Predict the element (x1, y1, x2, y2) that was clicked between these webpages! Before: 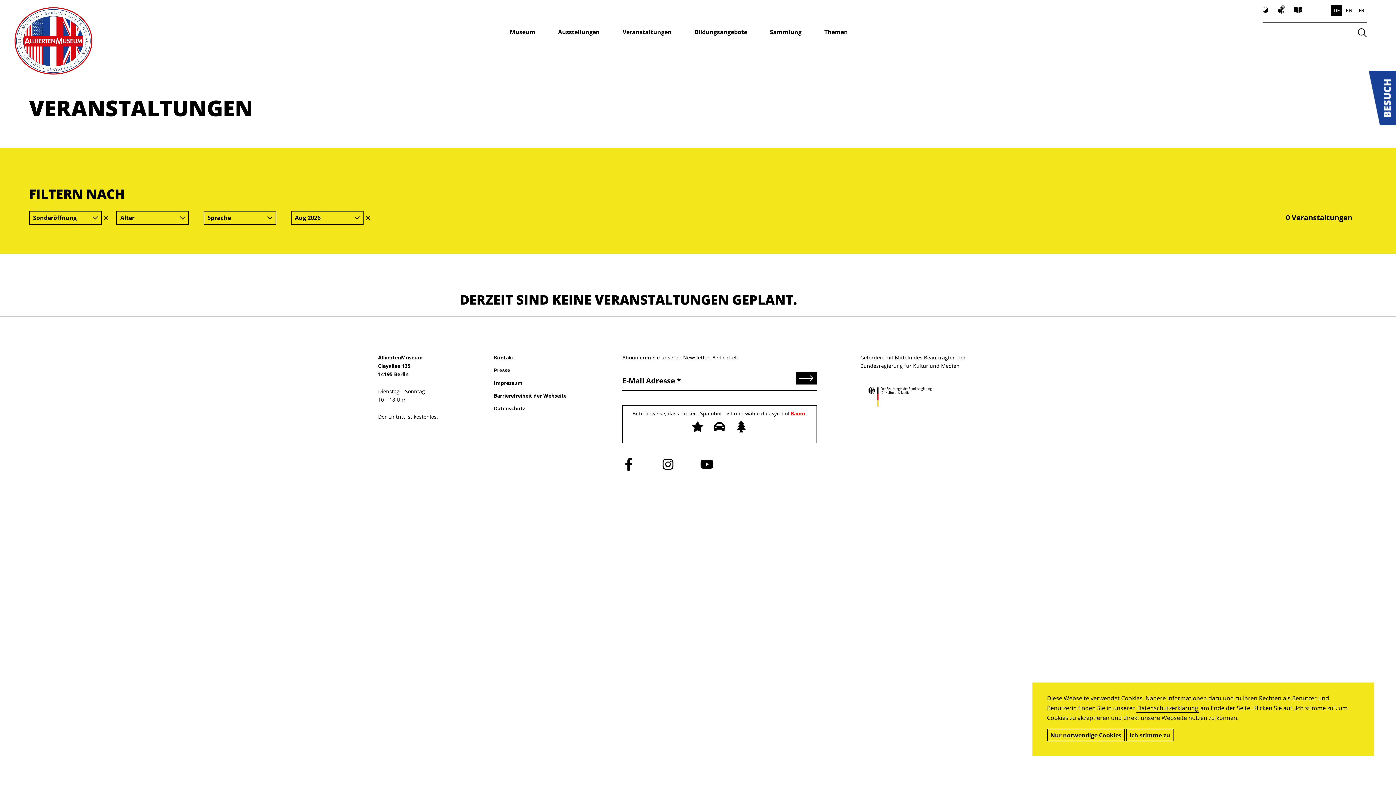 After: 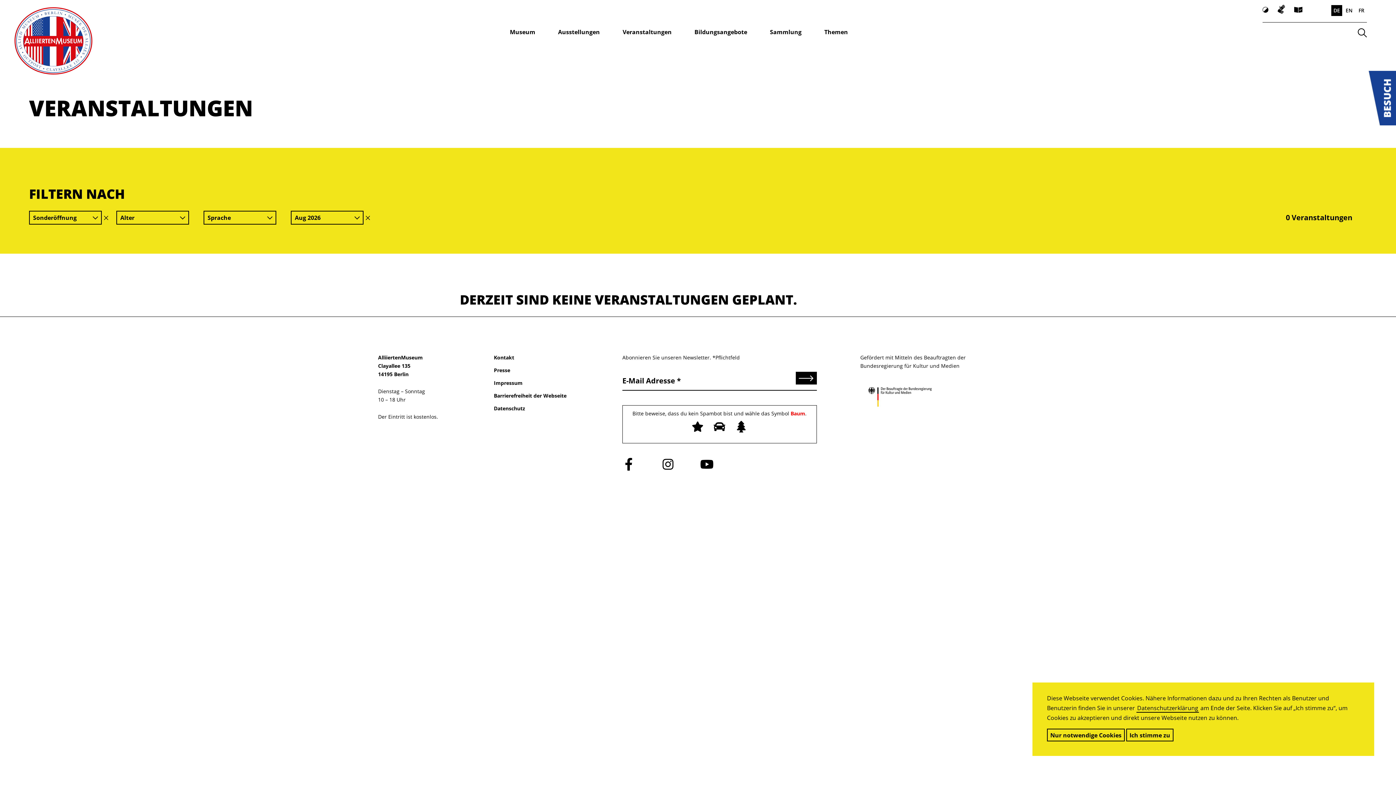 Action: bbox: (661, 458, 674, 470)